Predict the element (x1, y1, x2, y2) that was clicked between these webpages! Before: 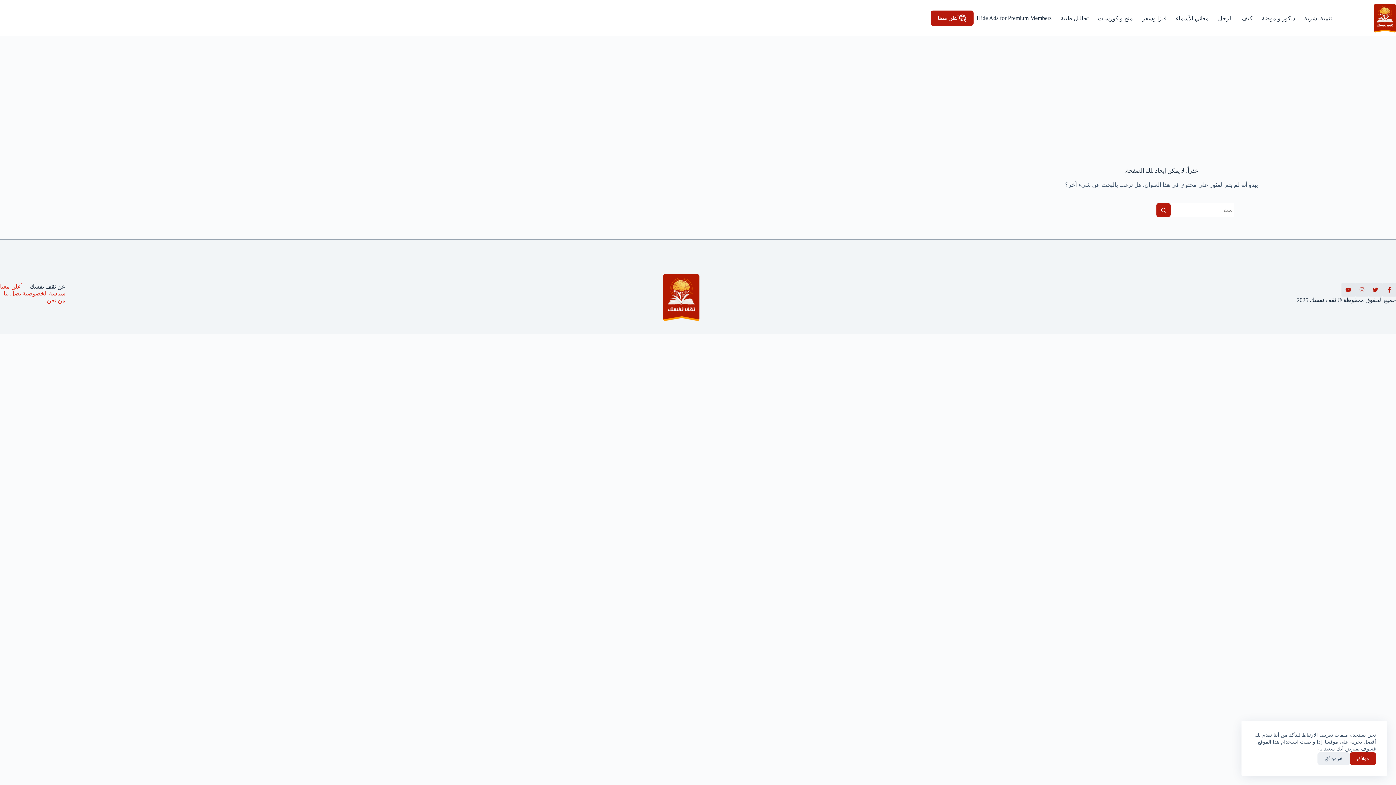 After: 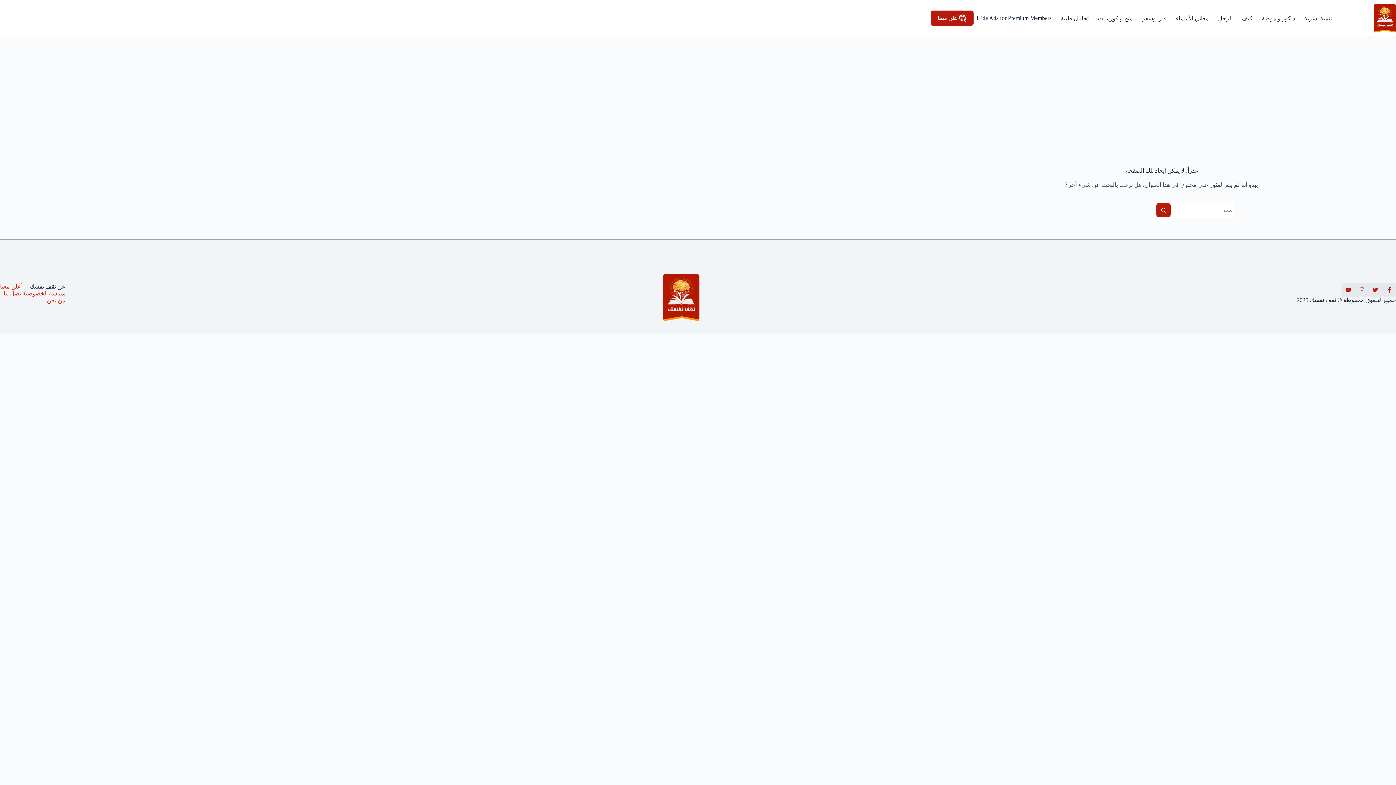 Action: label: موافق bbox: (1350, 752, 1376, 765)